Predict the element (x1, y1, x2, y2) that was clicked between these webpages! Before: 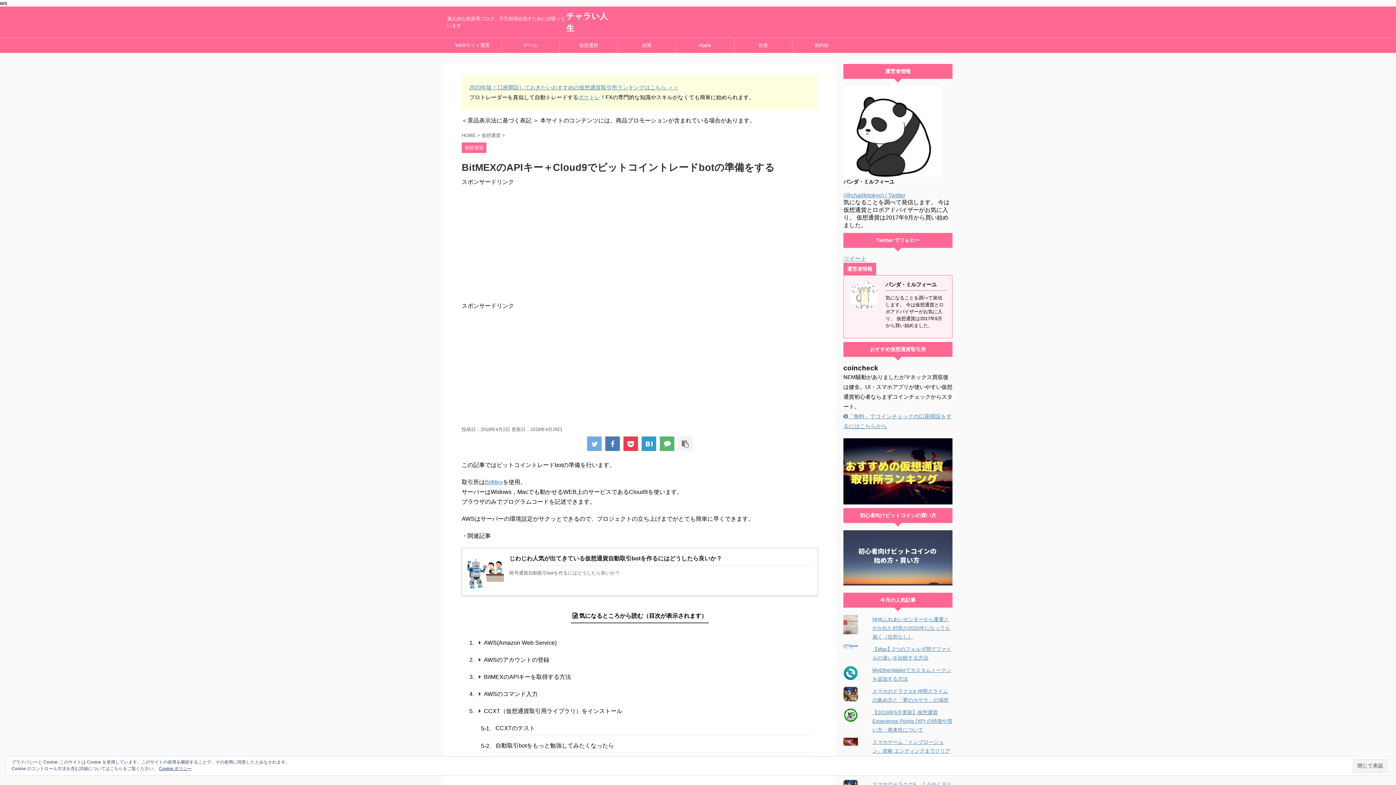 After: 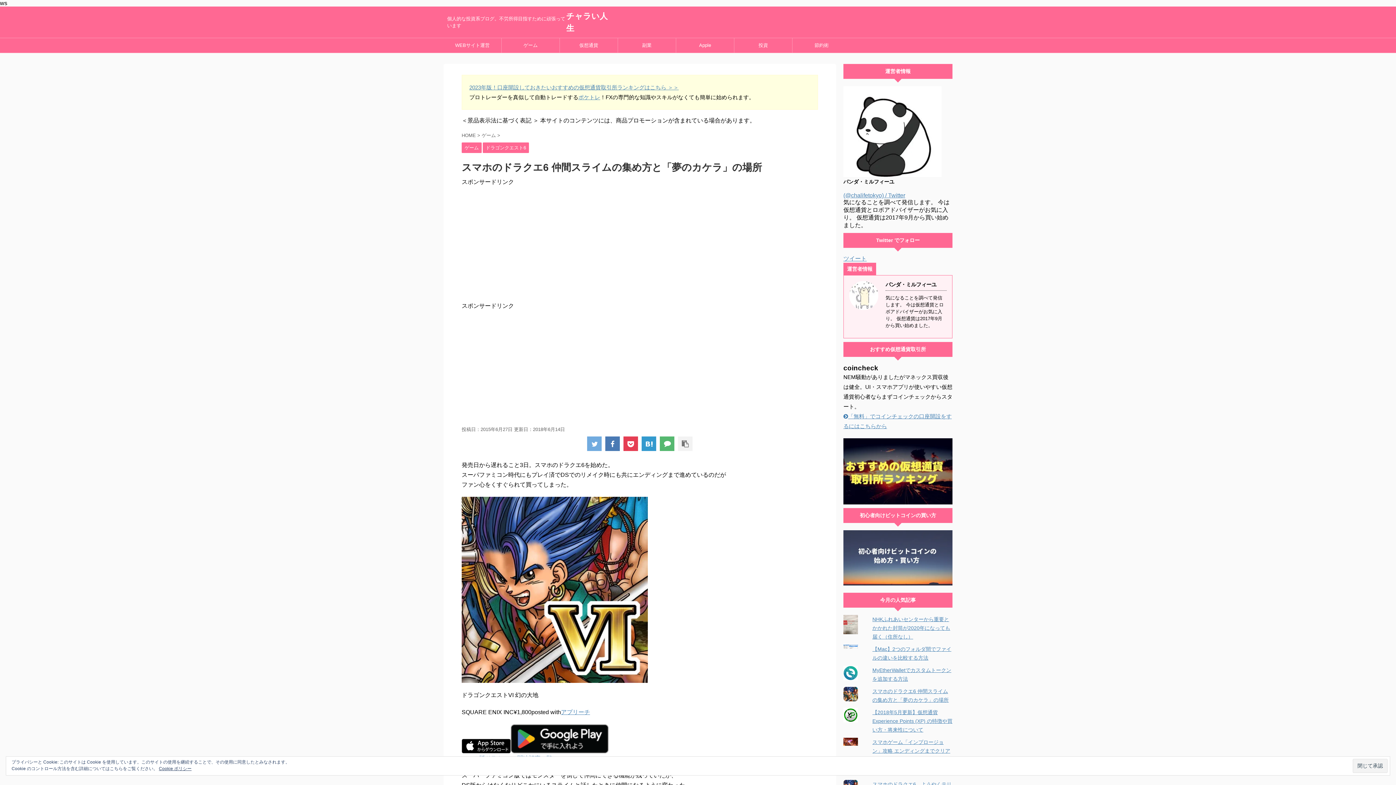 Action: bbox: (843, 687, 866, 701)